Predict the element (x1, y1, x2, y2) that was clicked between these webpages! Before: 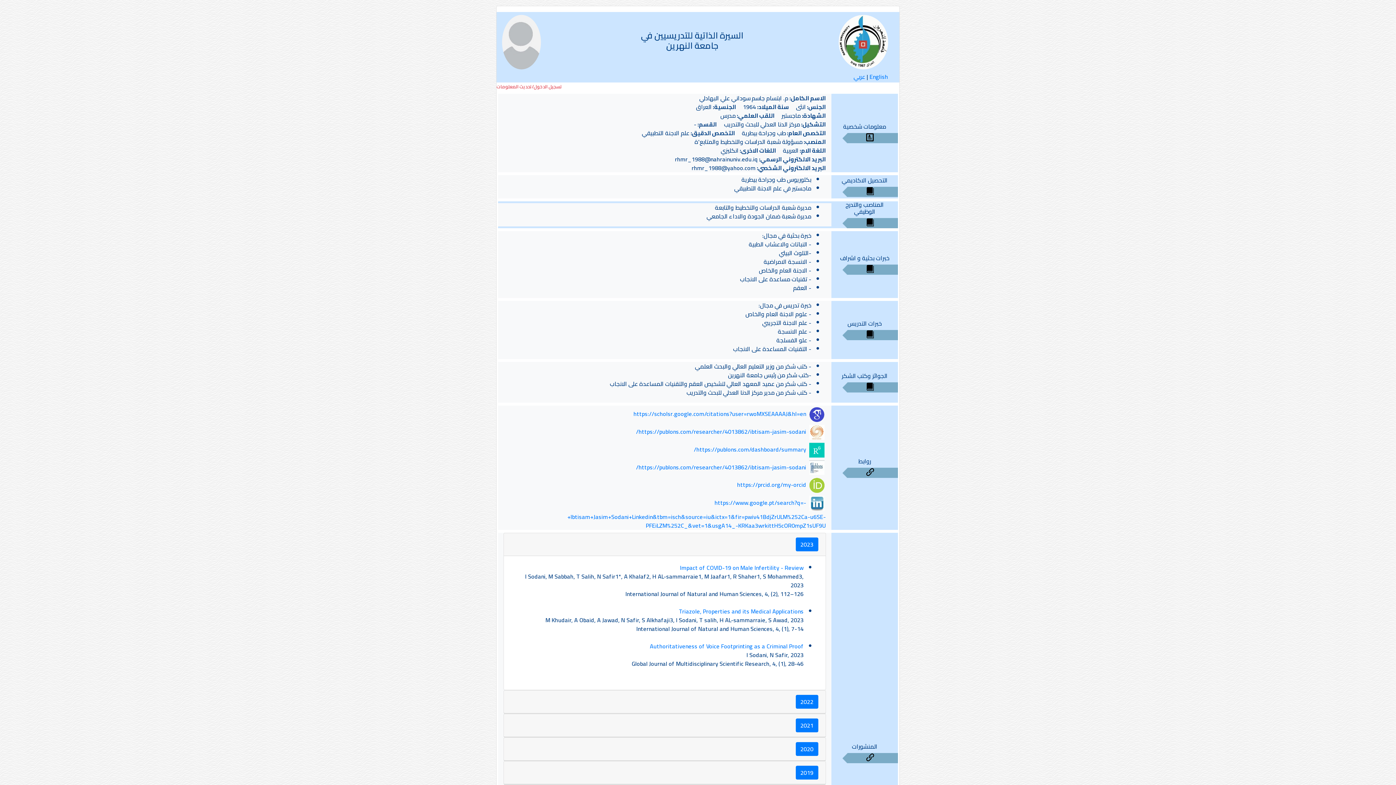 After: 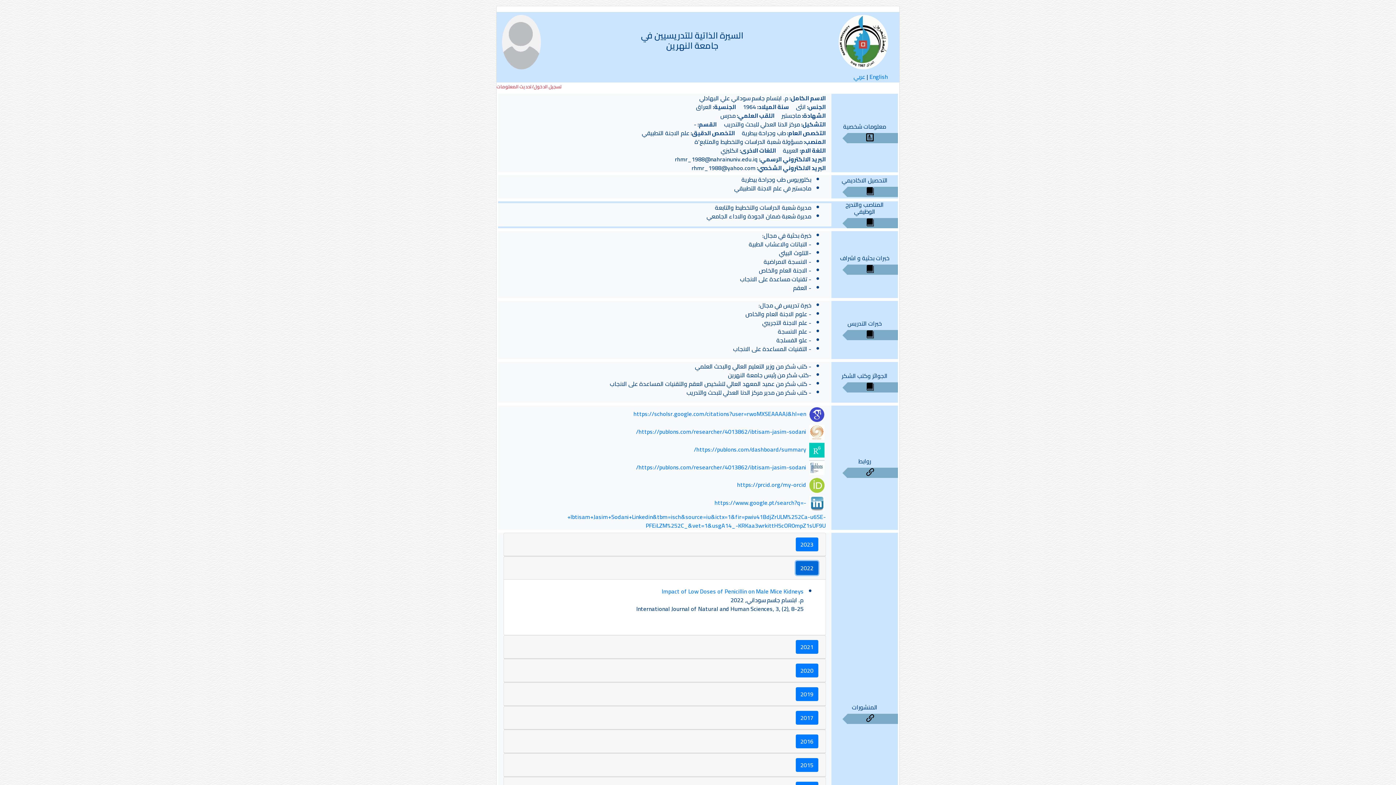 Action: label: 2022 bbox: (795, 695, 818, 709)